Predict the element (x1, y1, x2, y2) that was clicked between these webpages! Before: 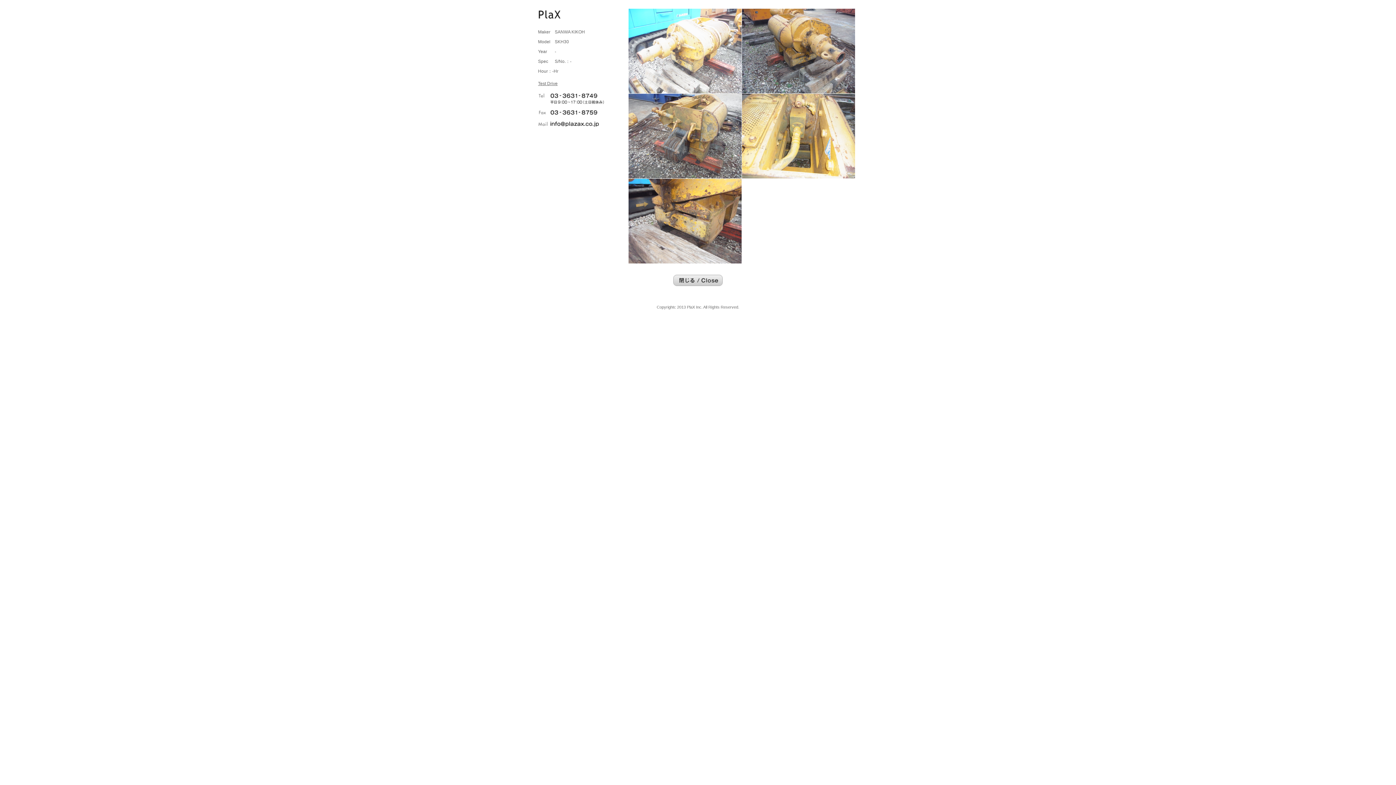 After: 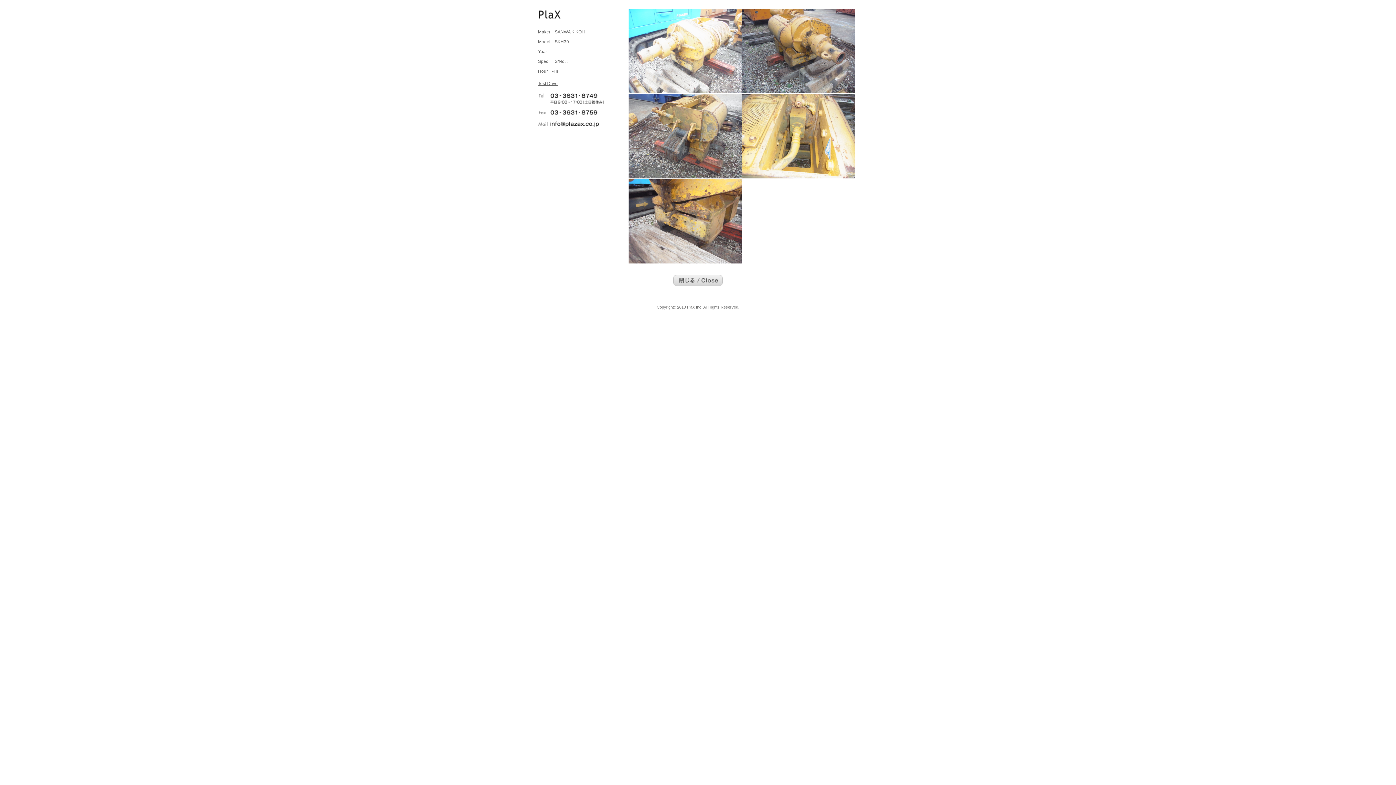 Action: bbox: (673, 275, 722, 281)